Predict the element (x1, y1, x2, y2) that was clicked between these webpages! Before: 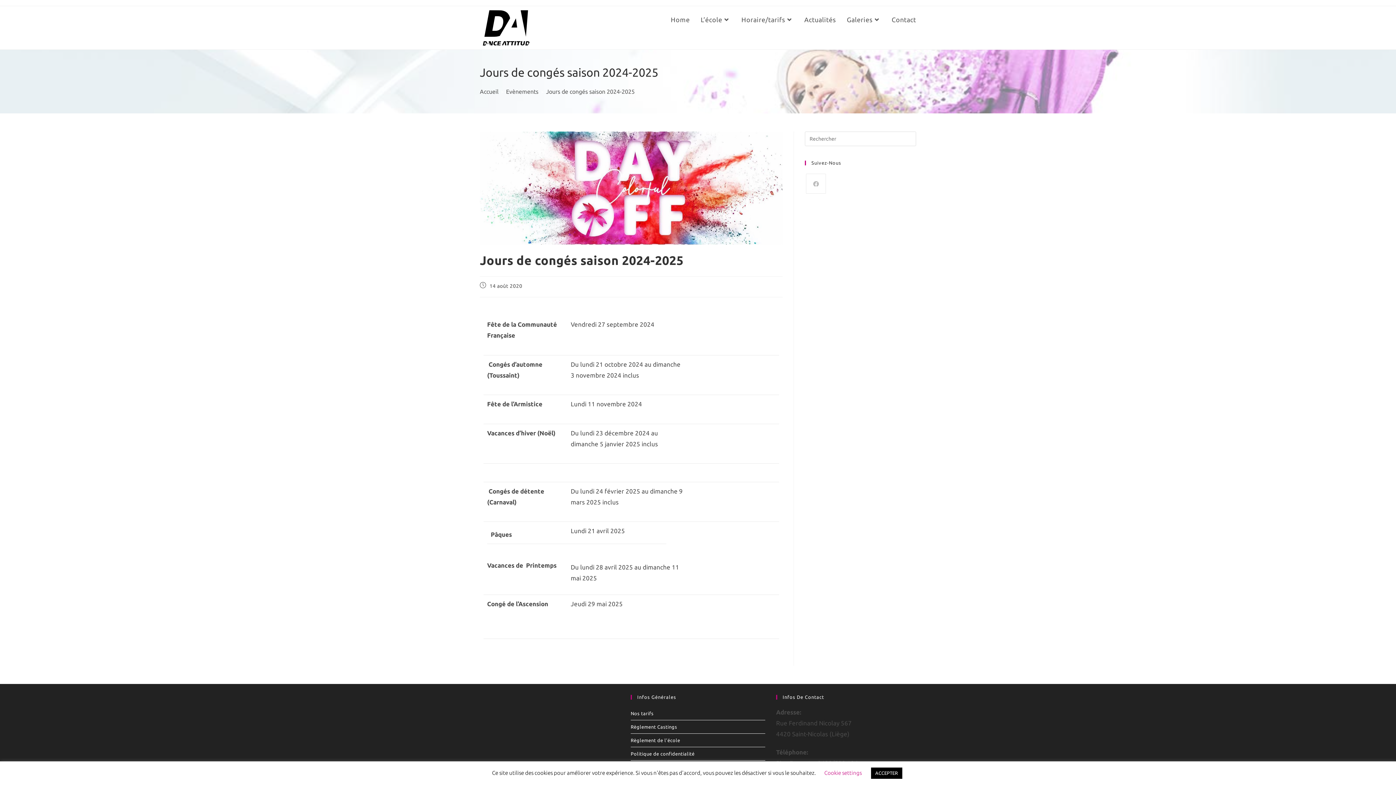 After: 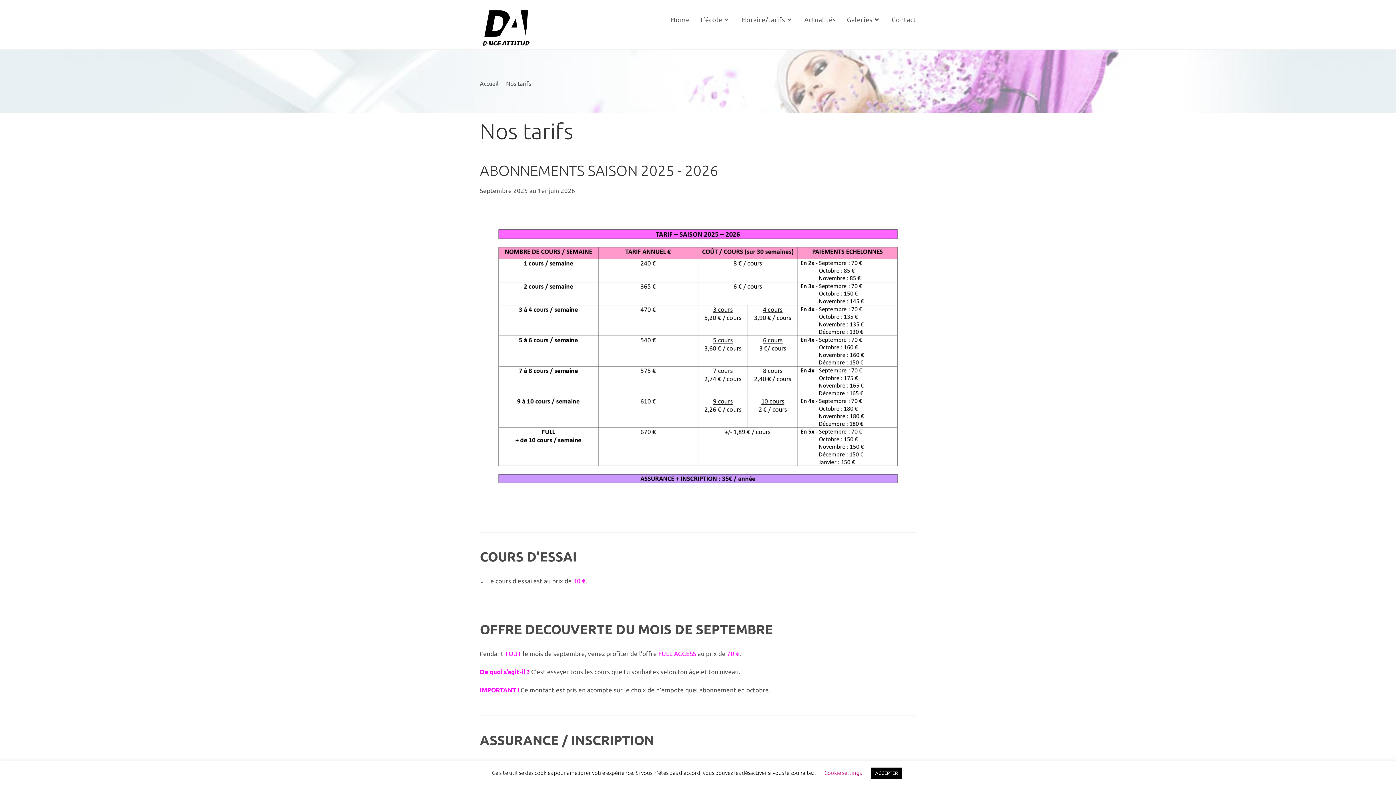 Action: label: Nos tarifs bbox: (630, 707, 765, 720)